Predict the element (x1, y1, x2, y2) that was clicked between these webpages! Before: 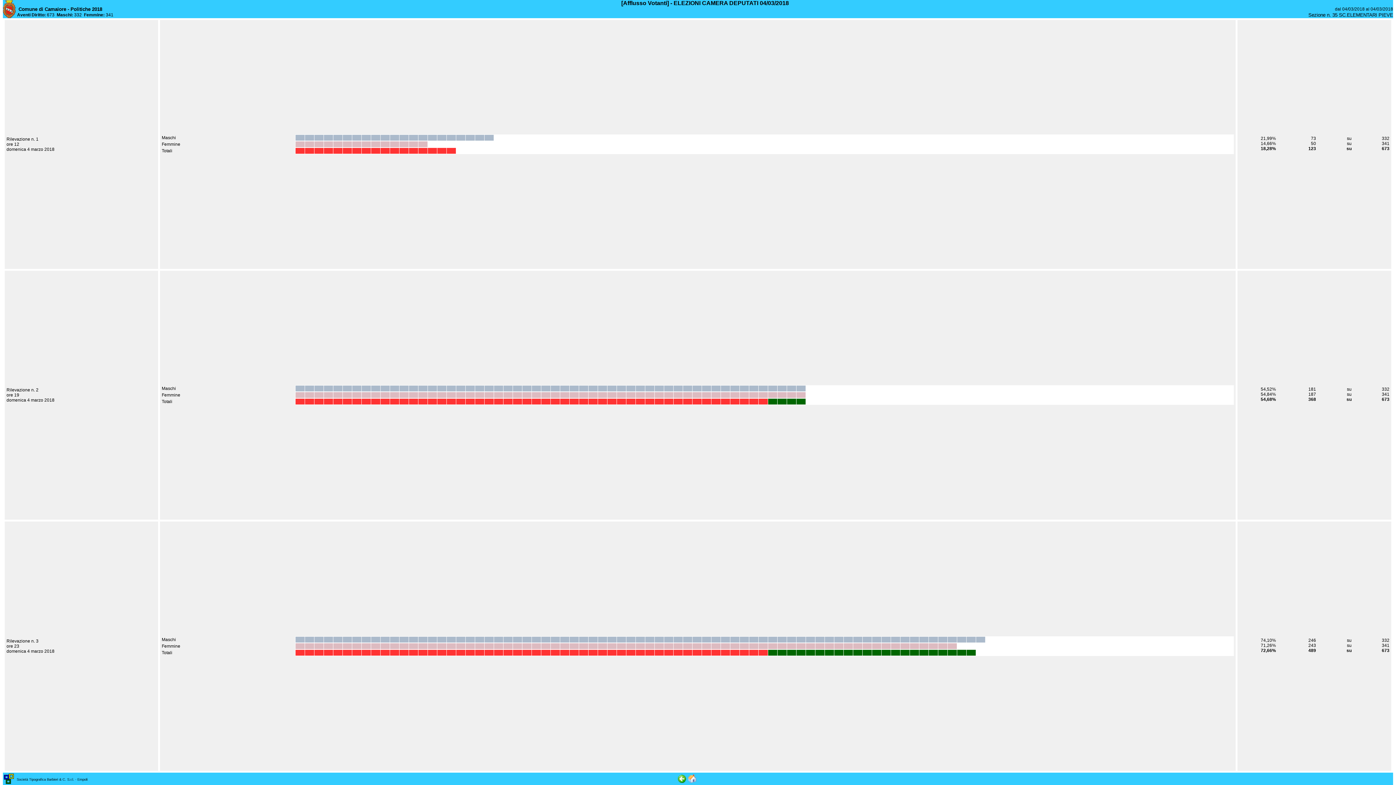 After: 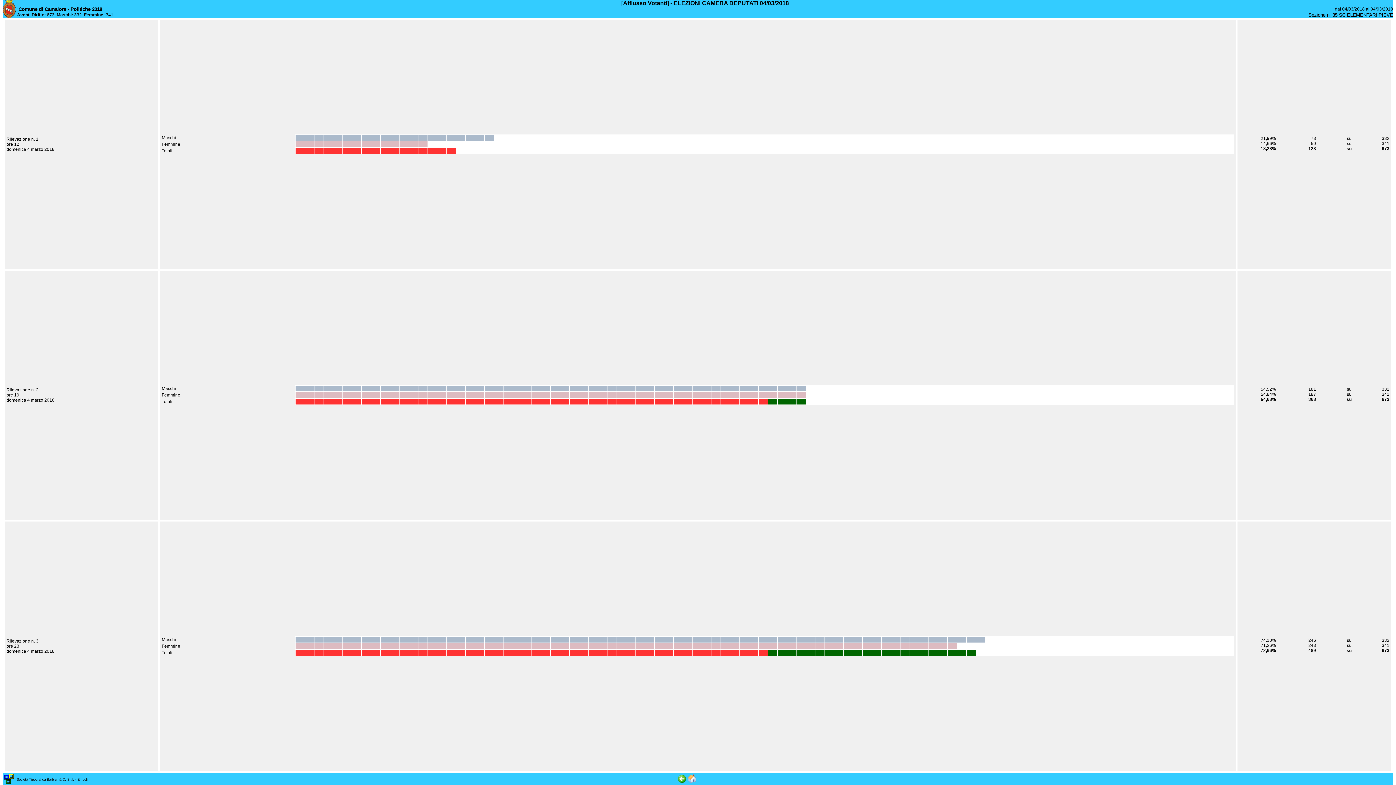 Action: bbox: (4, 781, 13, 785)